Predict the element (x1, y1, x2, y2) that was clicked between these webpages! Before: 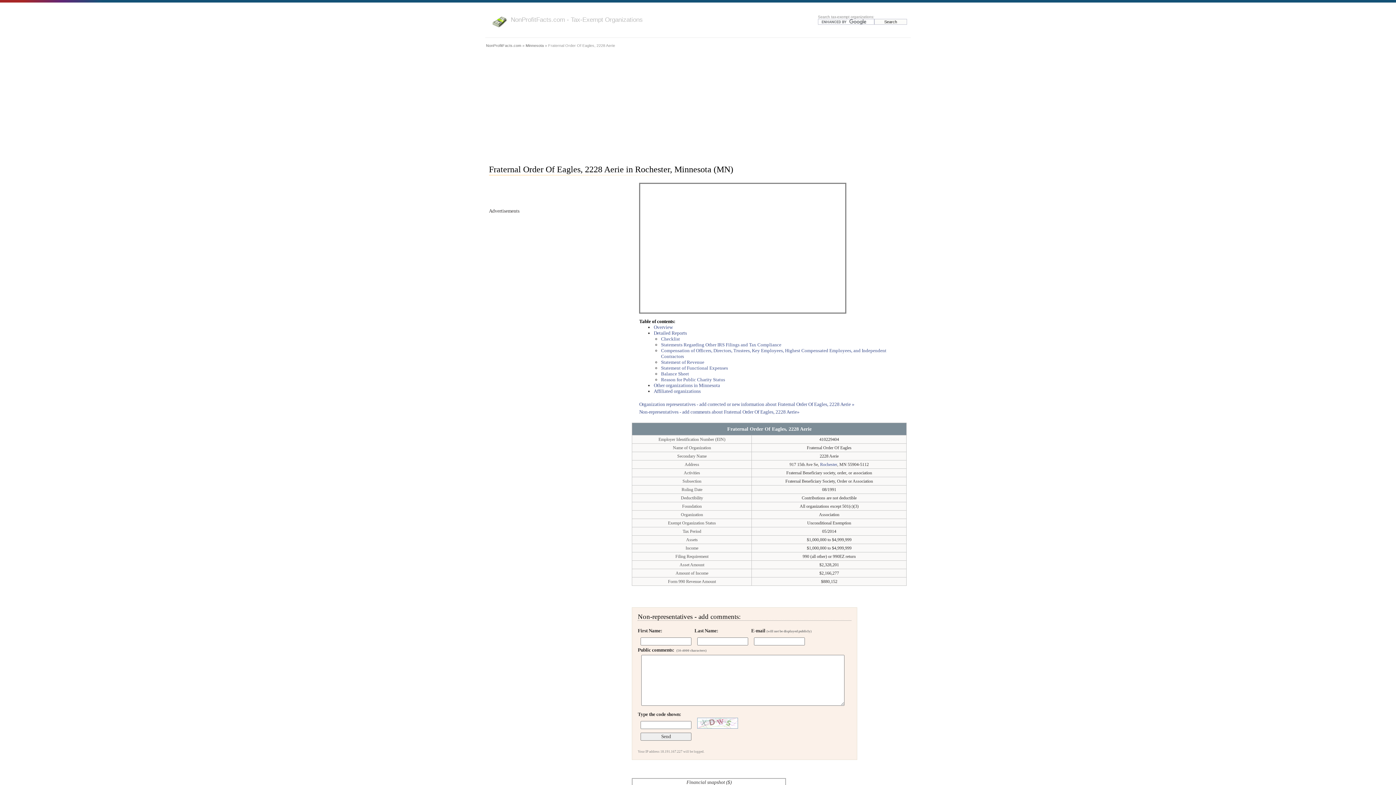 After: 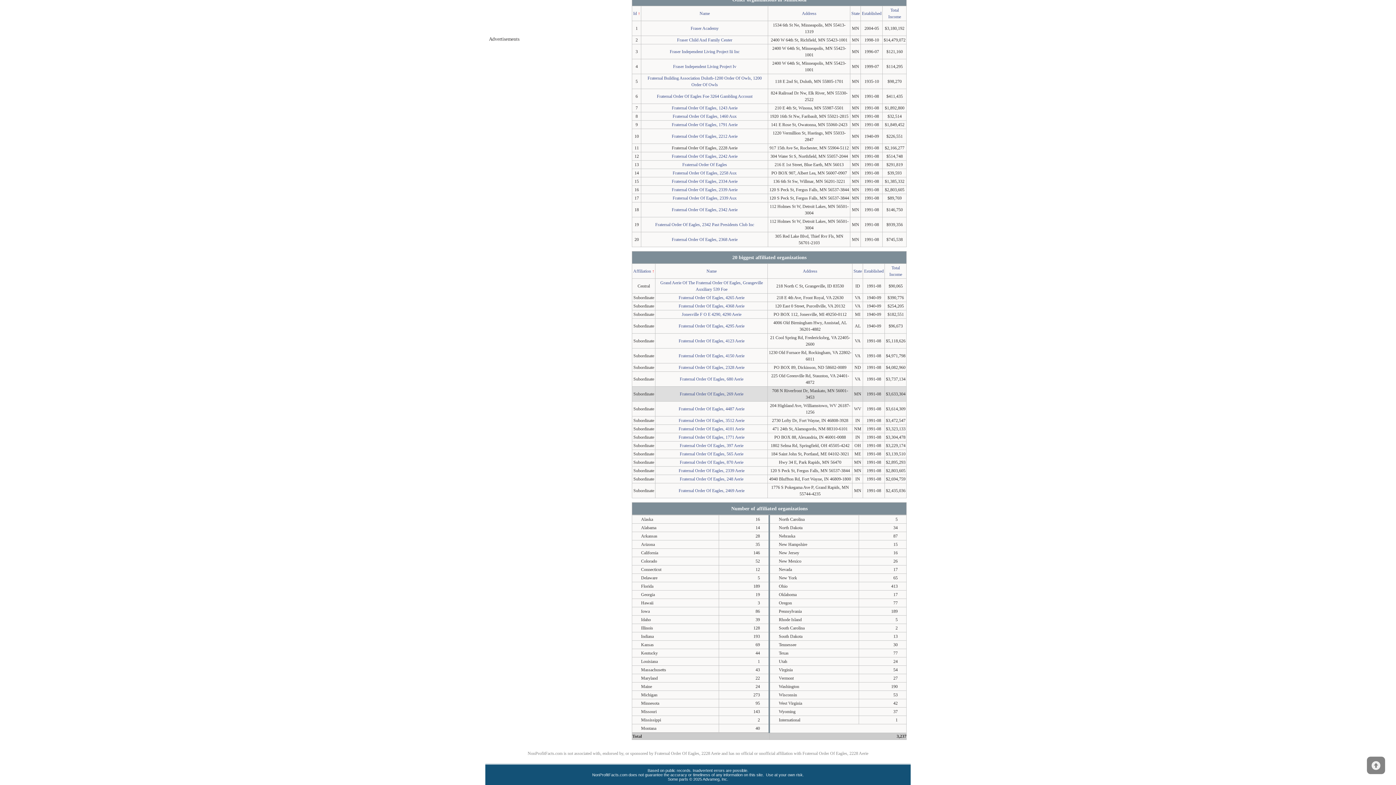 Action: bbox: (653, 388, 700, 394) label: Affiliated organizations